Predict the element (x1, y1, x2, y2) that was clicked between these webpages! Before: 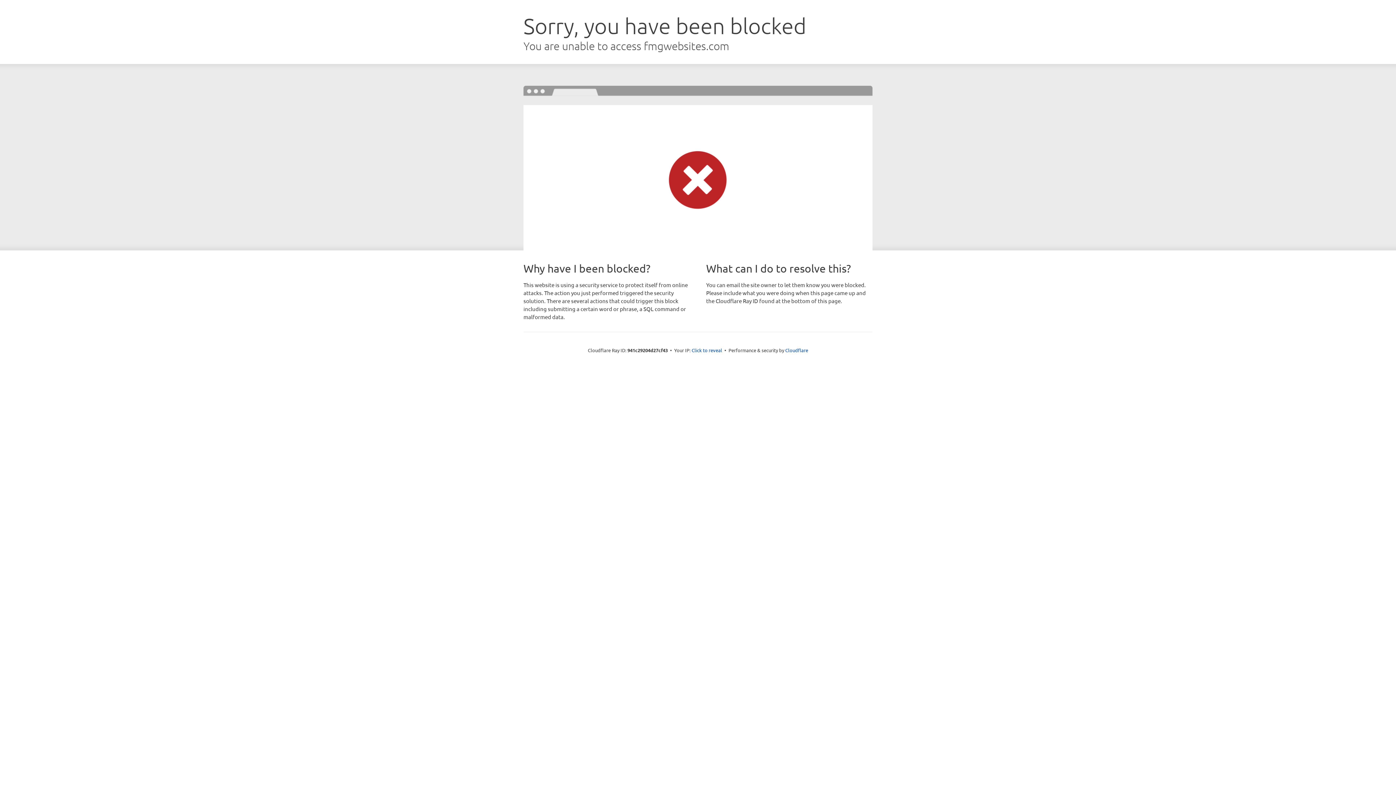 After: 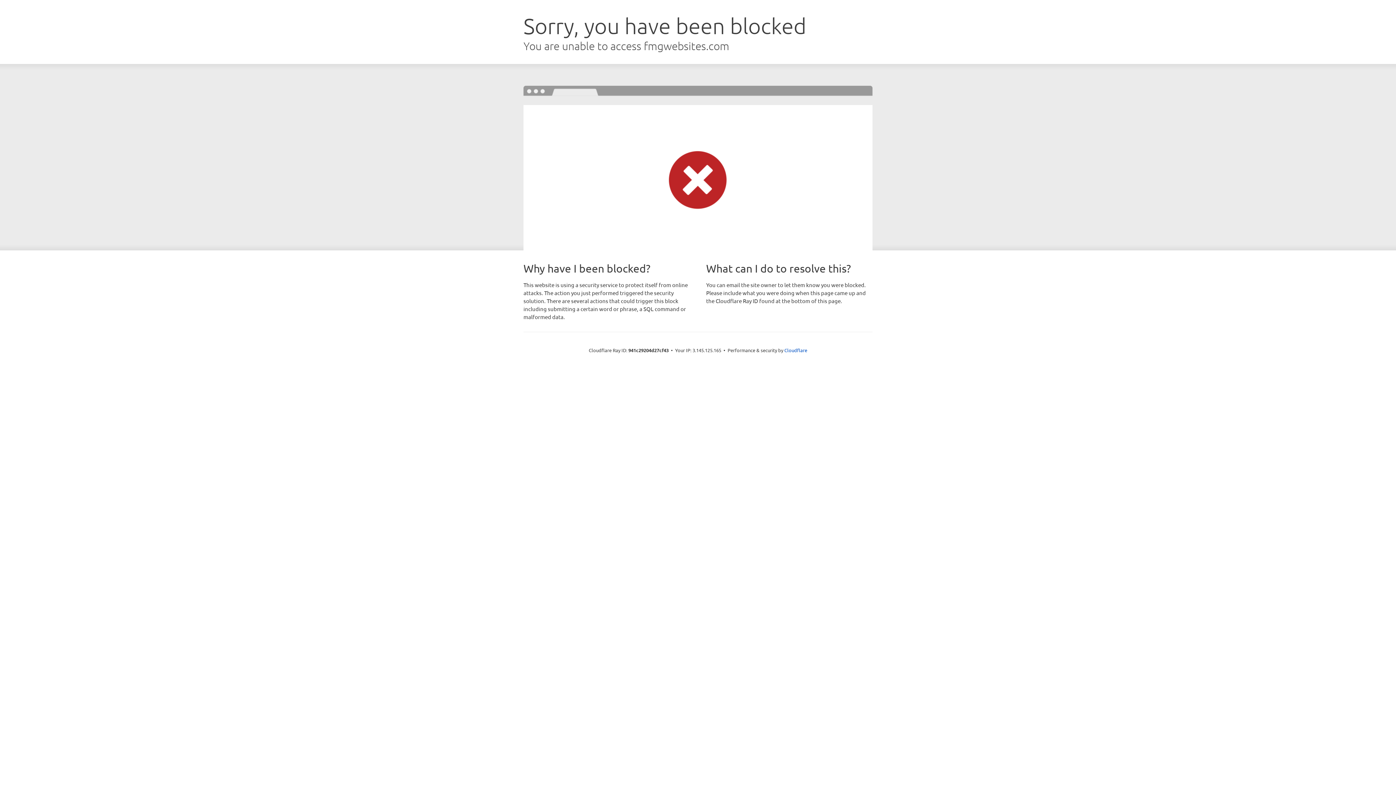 Action: bbox: (691, 346, 722, 353) label: Click to reveal